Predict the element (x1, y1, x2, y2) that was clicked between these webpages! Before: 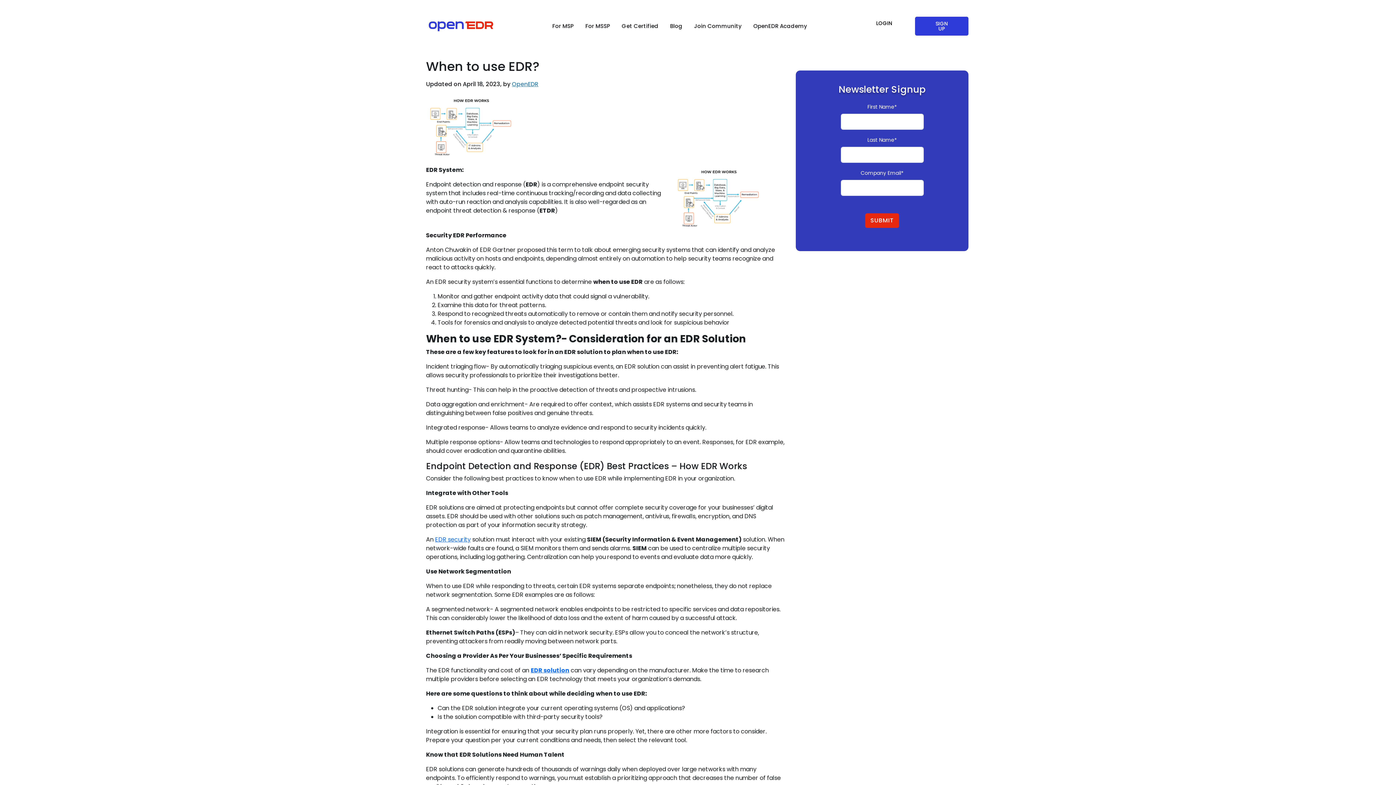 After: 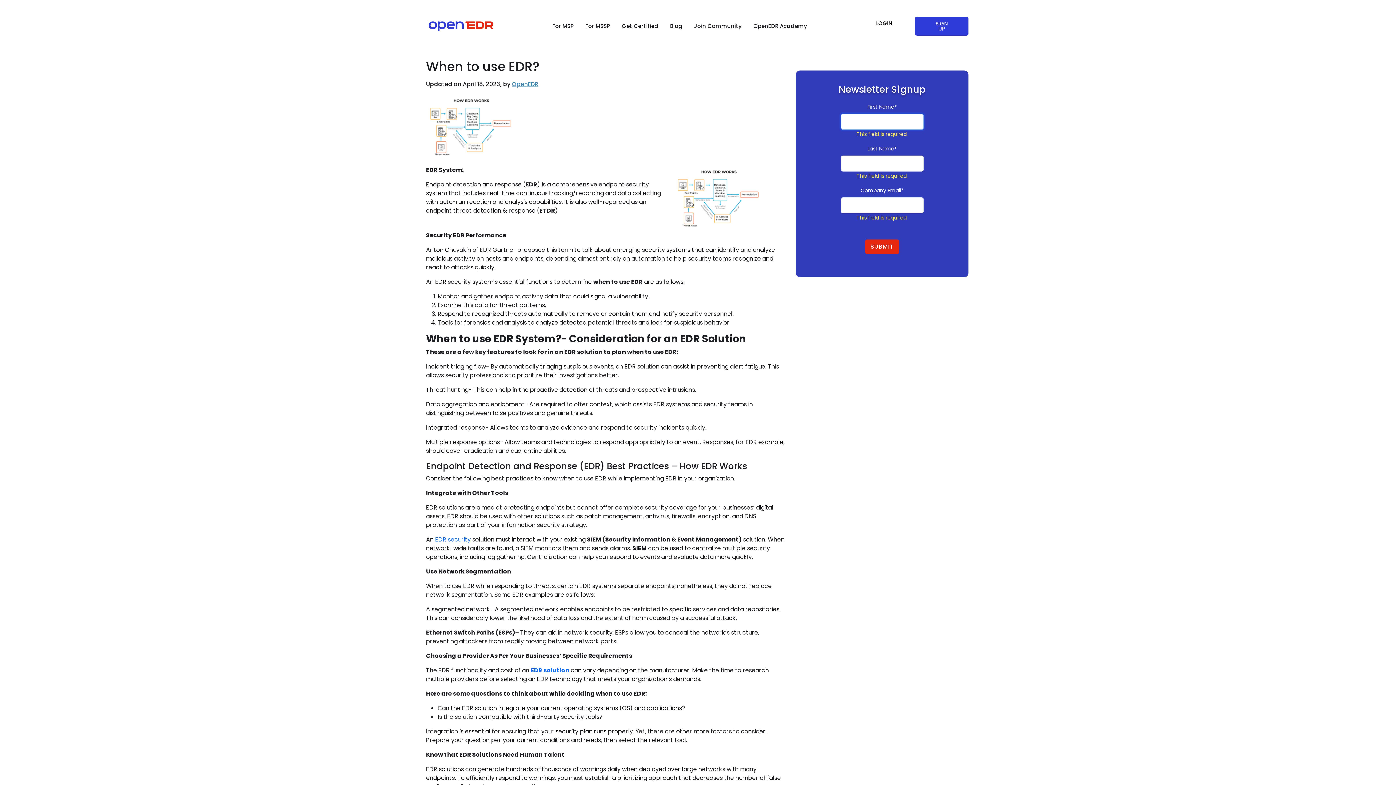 Action: label: SUBMIT bbox: (865, 213, 899, 228)